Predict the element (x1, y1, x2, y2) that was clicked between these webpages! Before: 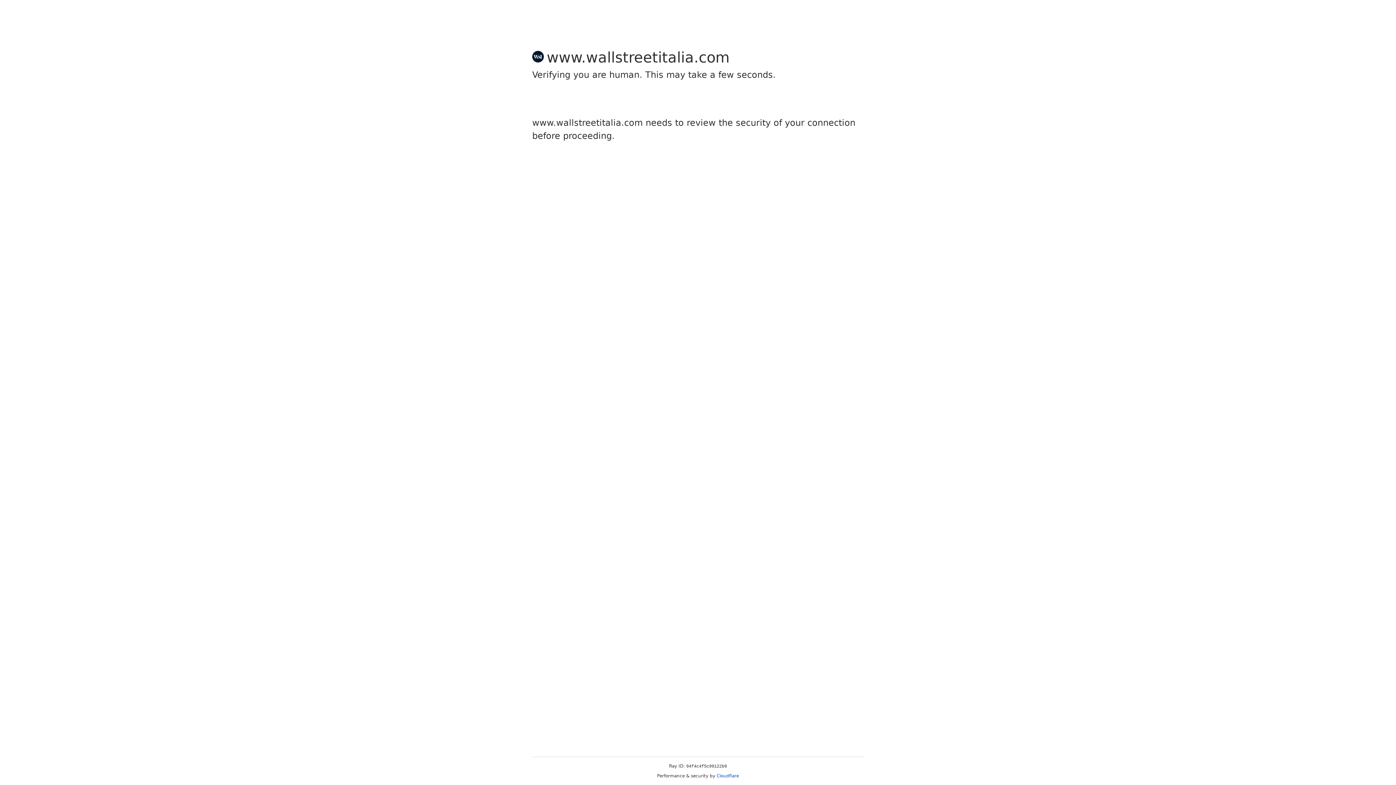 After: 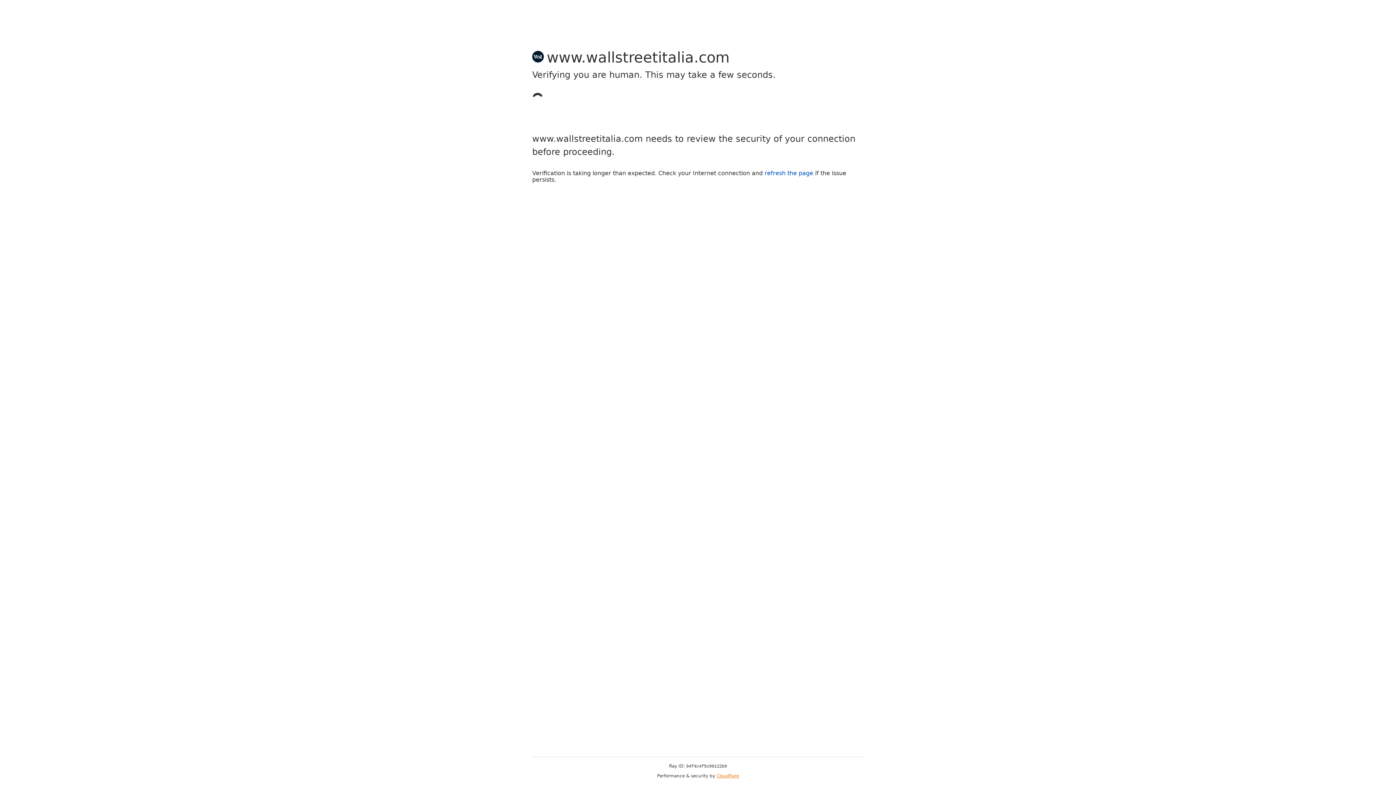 Action: bbox: (716, 773, 739, 778) label: Cloudflare